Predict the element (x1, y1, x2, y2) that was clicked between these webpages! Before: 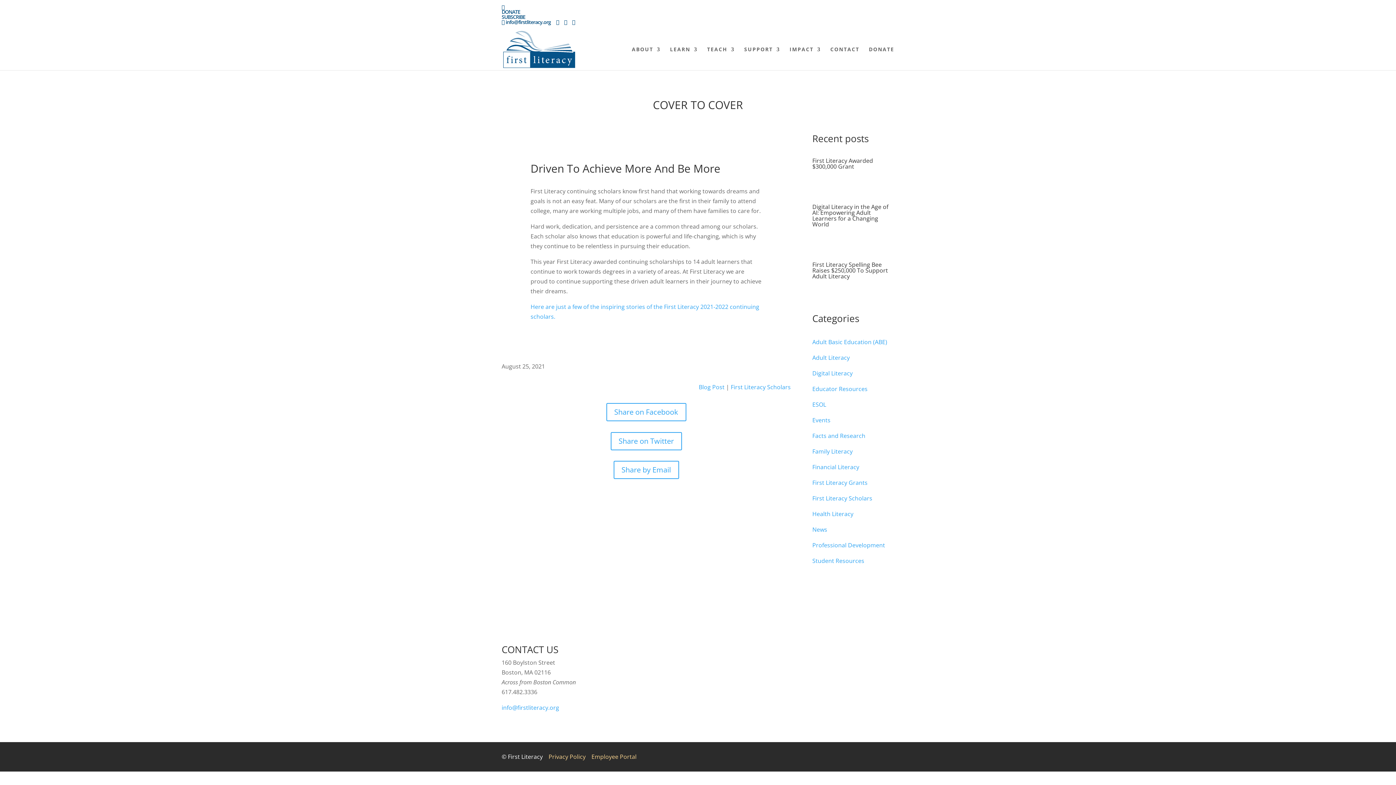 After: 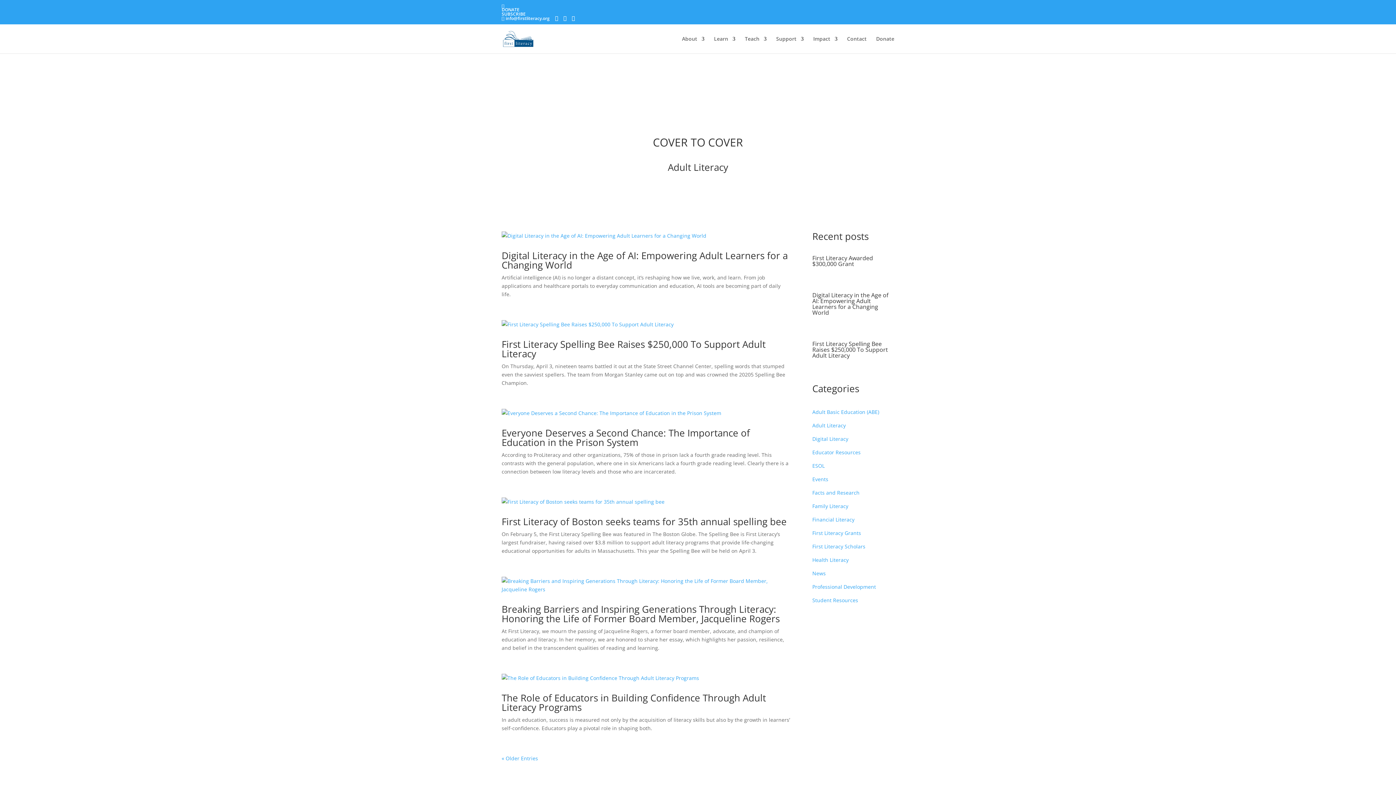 Action: label: Adult Literacy bbox: (812, 353, 850, 361)